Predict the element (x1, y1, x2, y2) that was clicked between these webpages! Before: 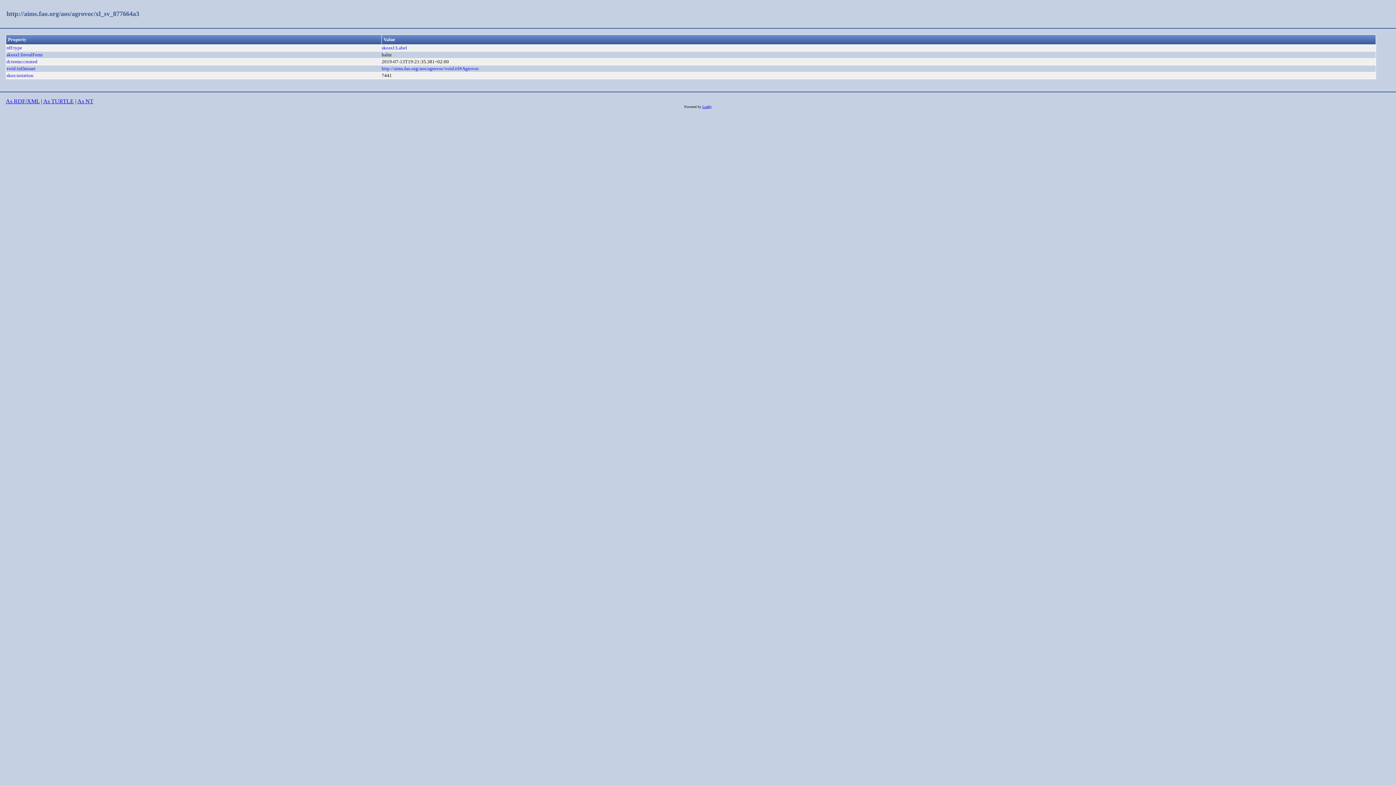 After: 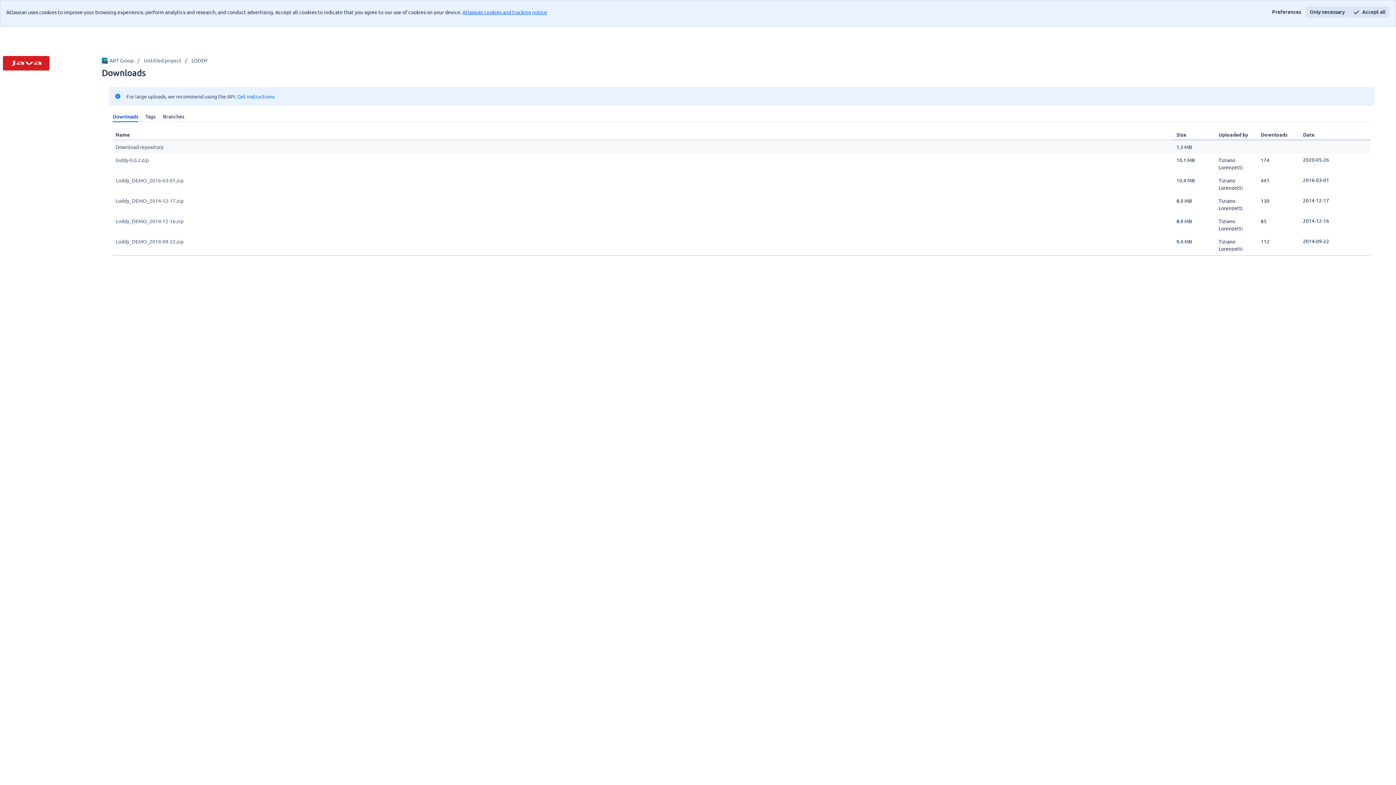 Action: label: Loddy bbox: (702, 104, 712, 108)